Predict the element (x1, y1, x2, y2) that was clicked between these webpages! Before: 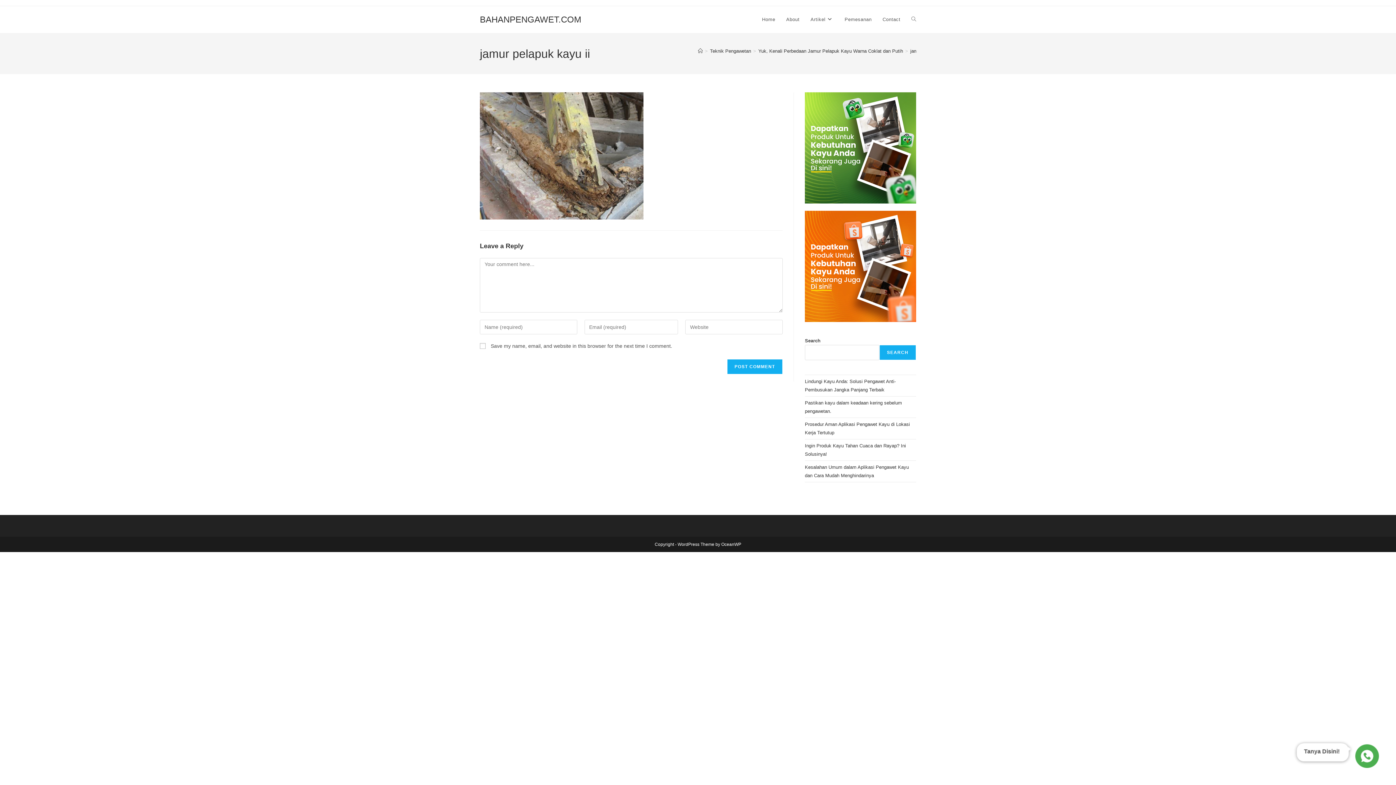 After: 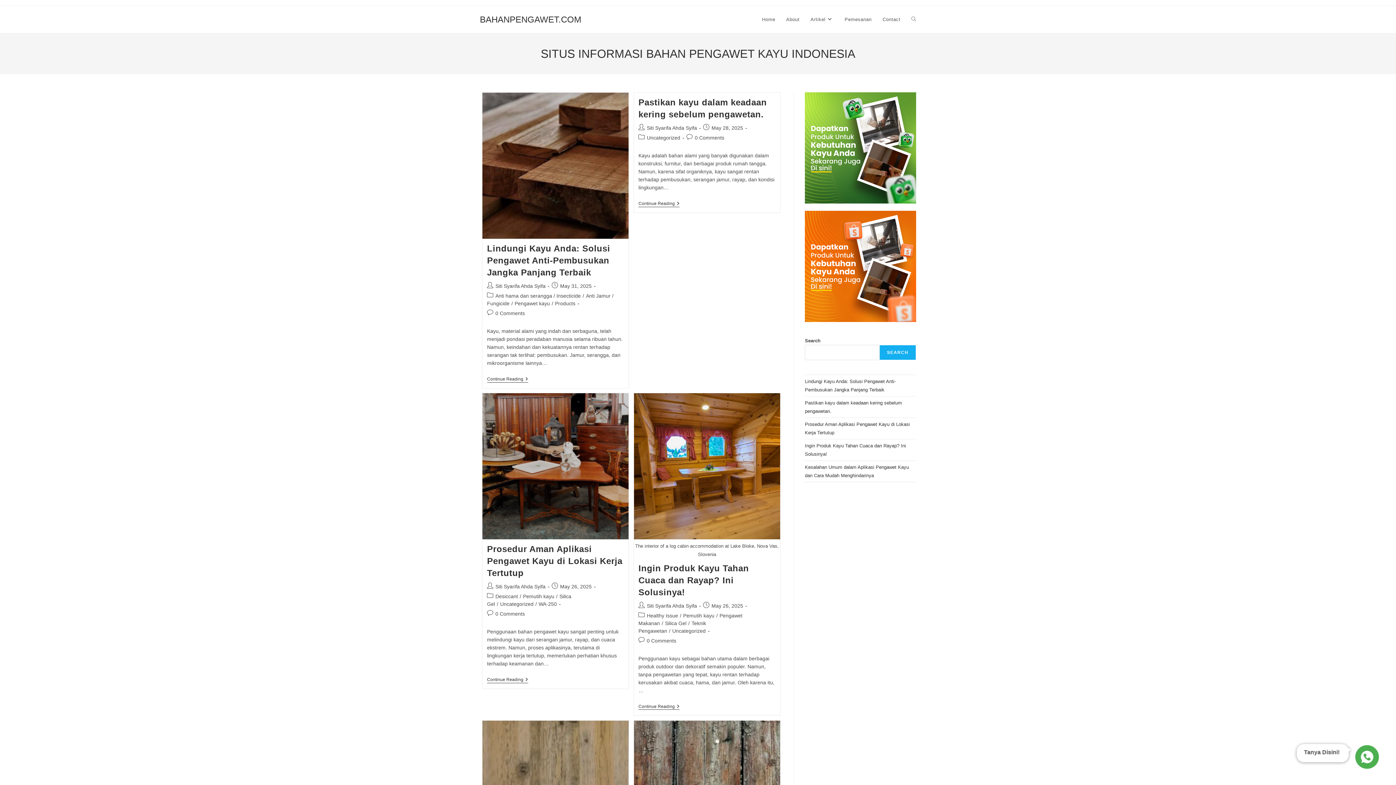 Action: bbox: (698, 48, 702, 53) label: Home